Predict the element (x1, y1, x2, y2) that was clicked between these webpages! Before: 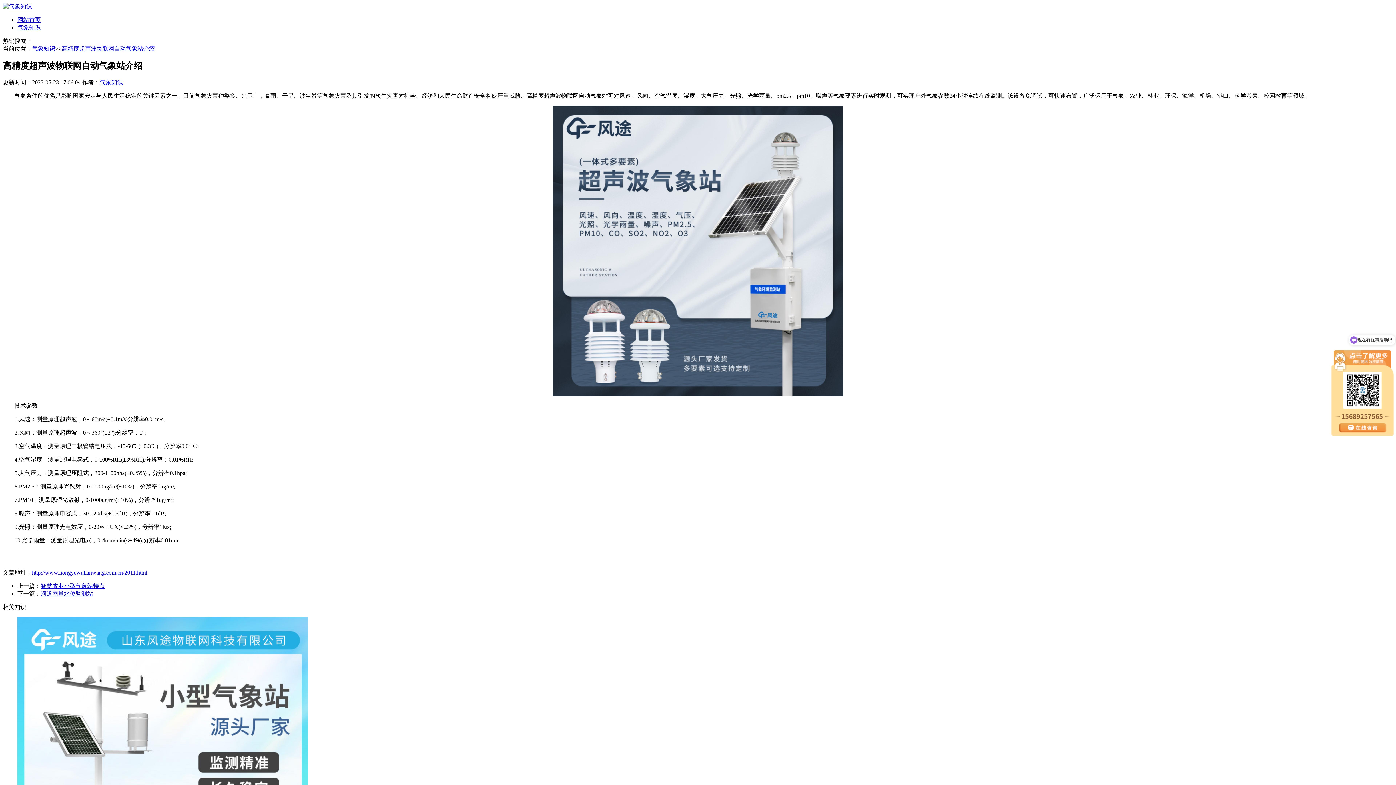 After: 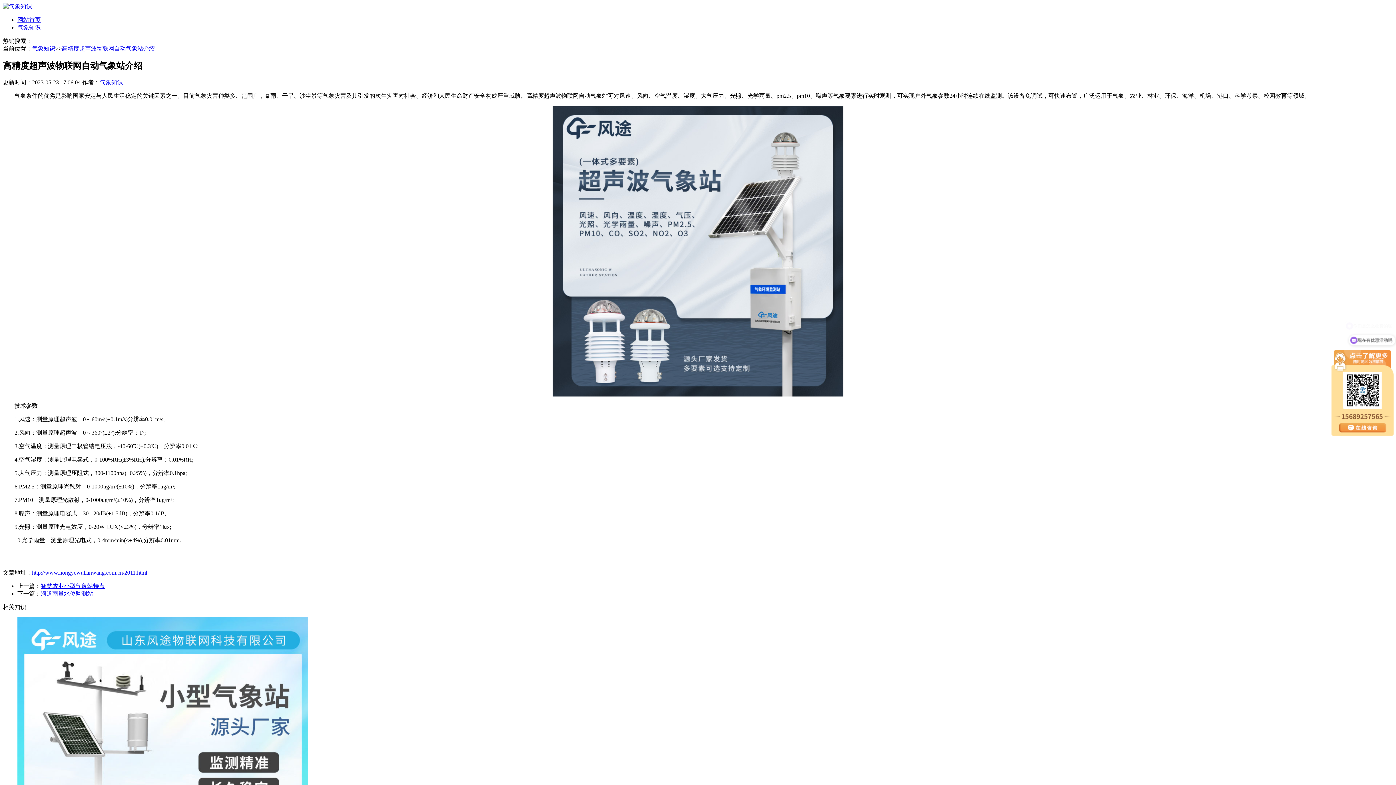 Action: bbox: (32, 569, 147, 575) label: http://www.nongyewulianwang.com.cn/2011.html